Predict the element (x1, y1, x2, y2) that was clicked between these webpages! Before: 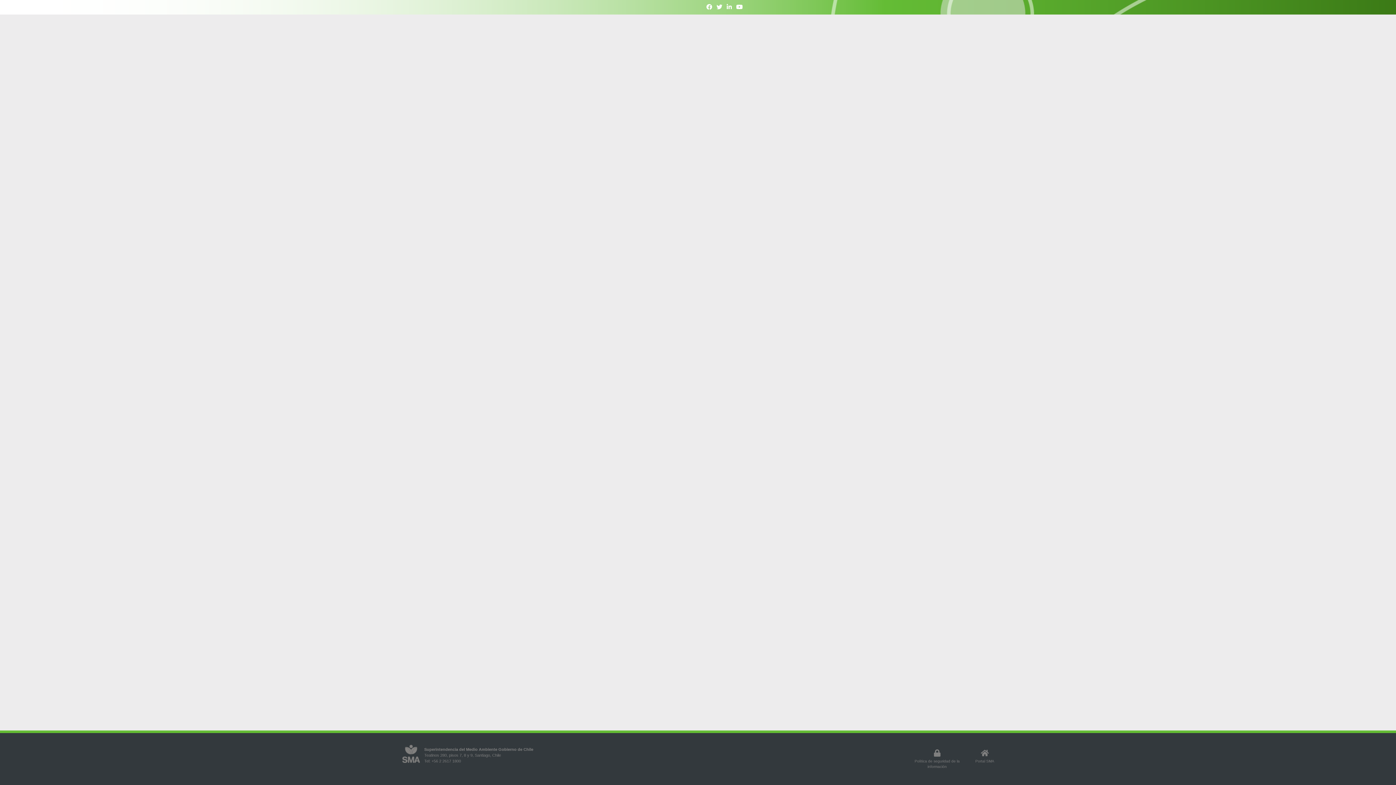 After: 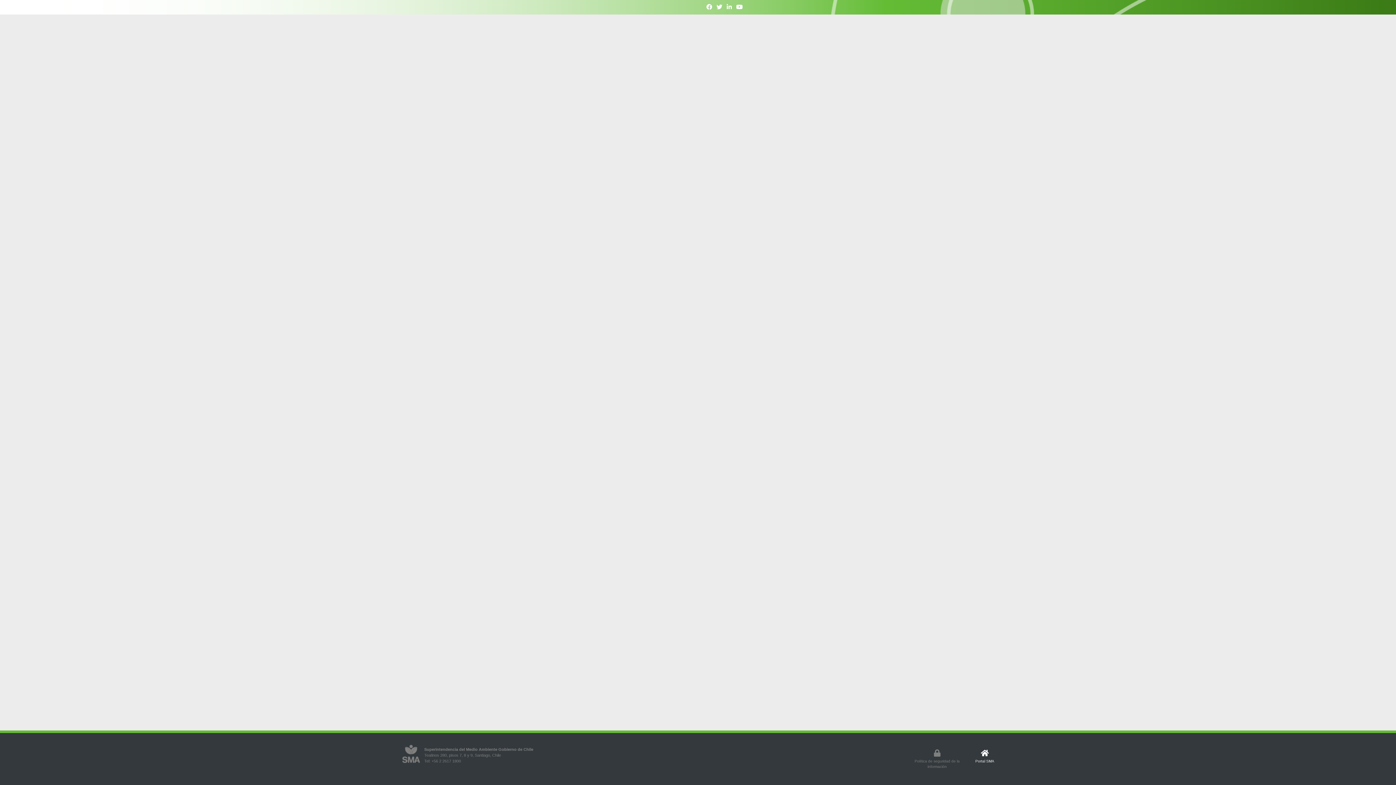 Action: label: Portal SMA bbox: (975, 748, 994, 763)